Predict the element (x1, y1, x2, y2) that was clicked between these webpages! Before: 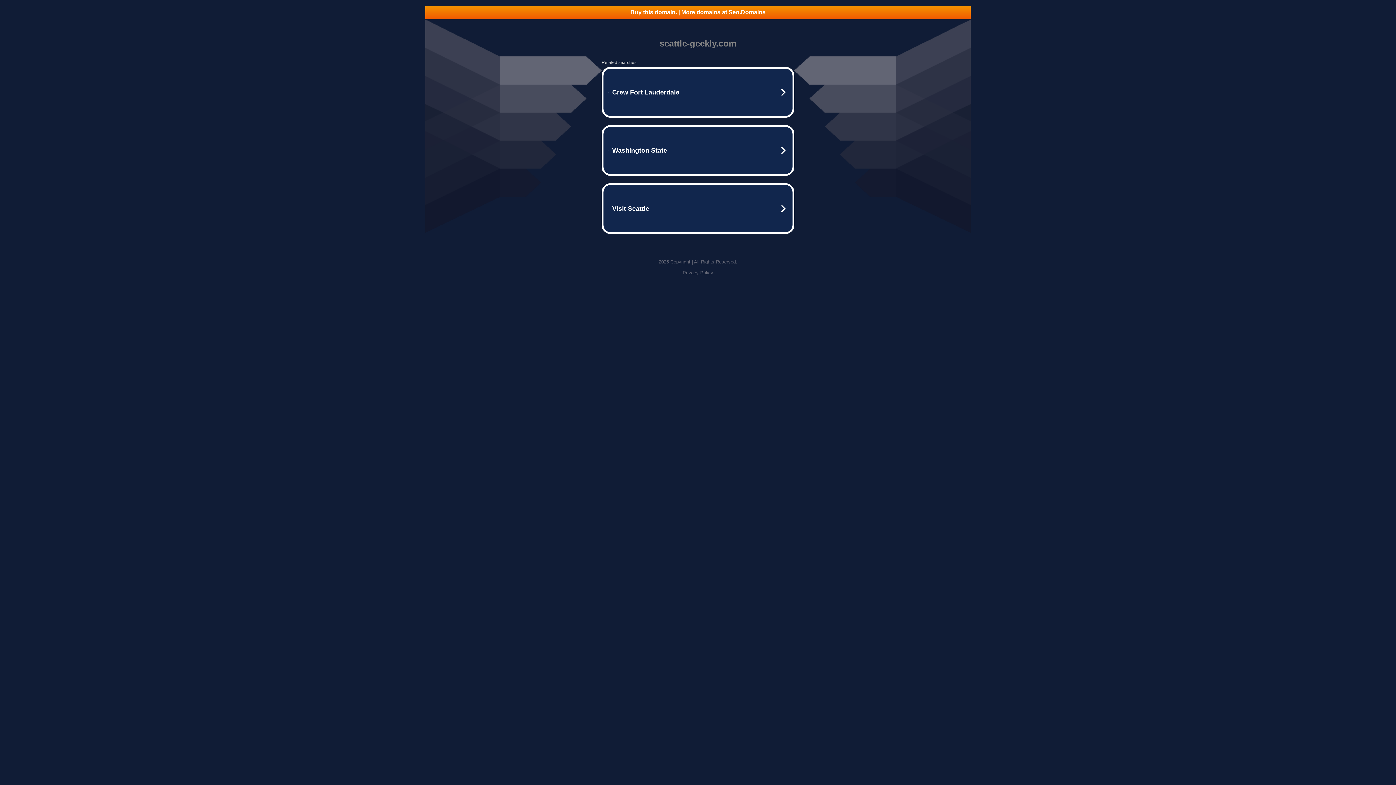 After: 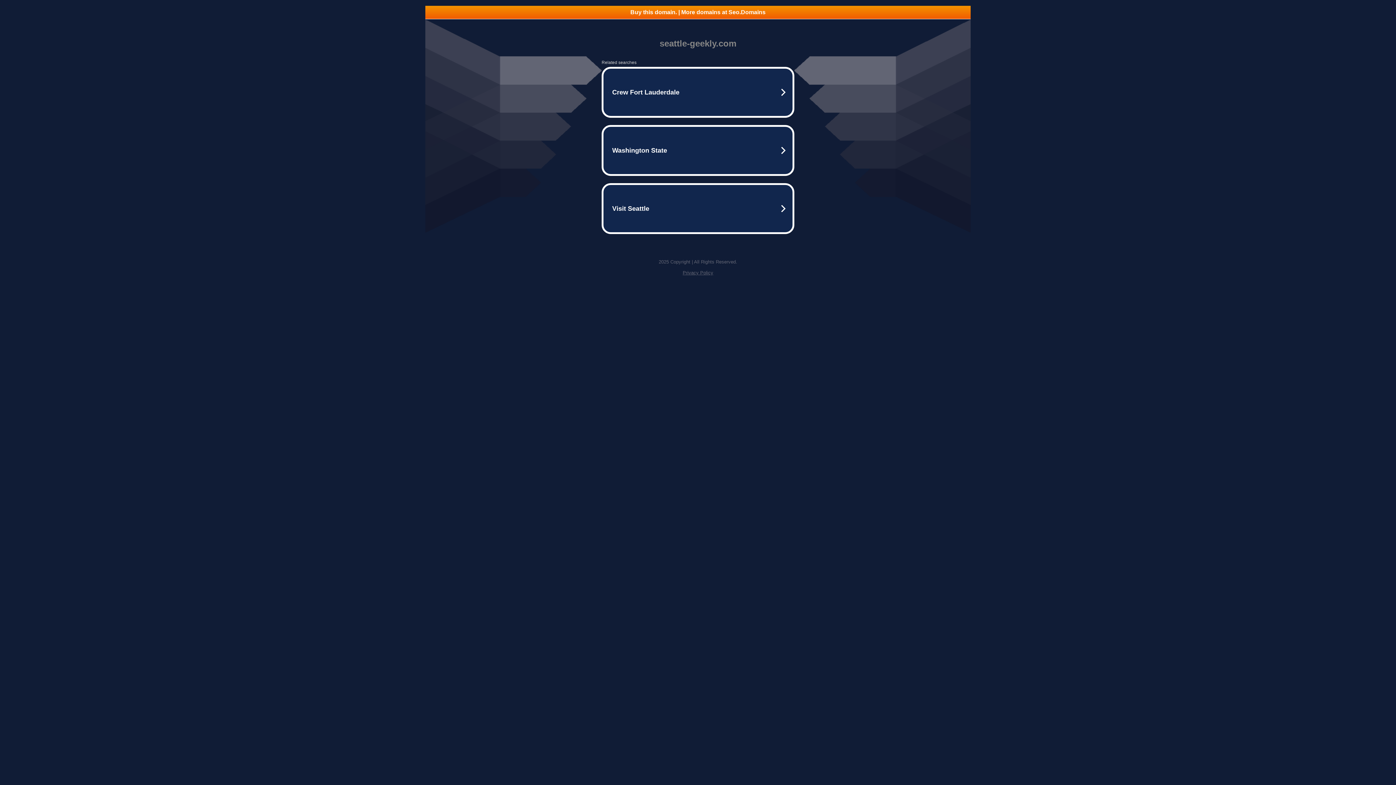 Action: bbox: (682, 270, 713, 275) label: Privacy Policy